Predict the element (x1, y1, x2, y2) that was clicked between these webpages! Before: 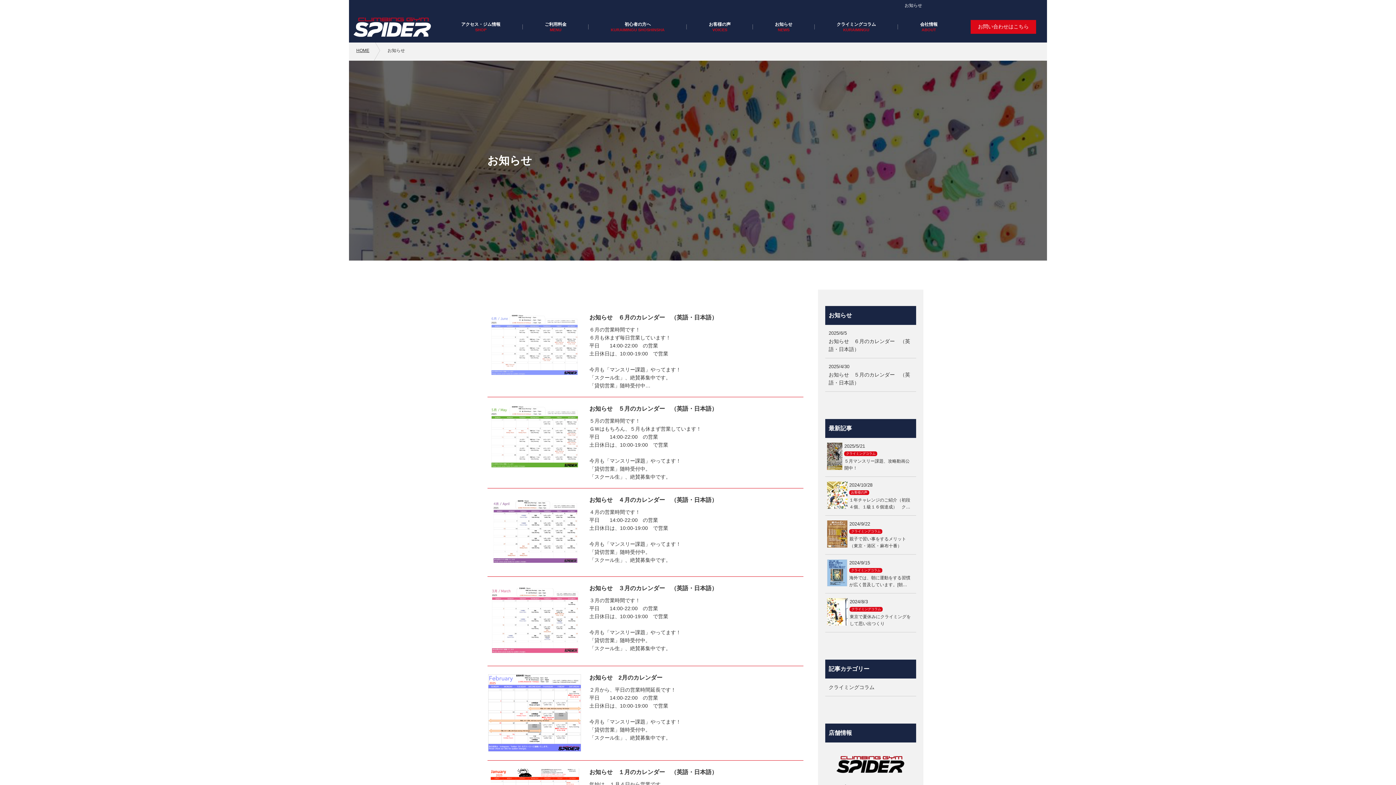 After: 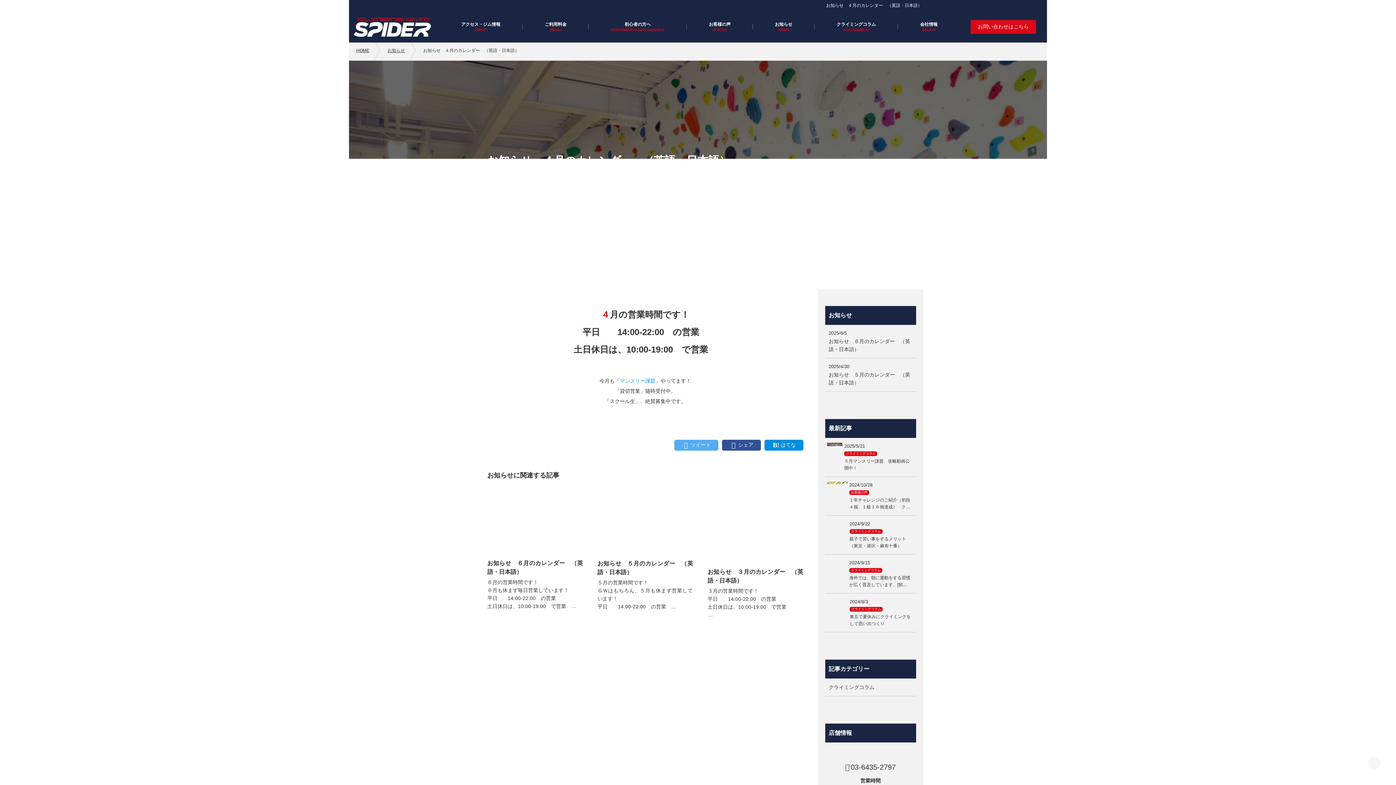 Action: bbox: (589, 497, 717, 503) label: お知らせ　４月のカレンダー　（英語・日本語）